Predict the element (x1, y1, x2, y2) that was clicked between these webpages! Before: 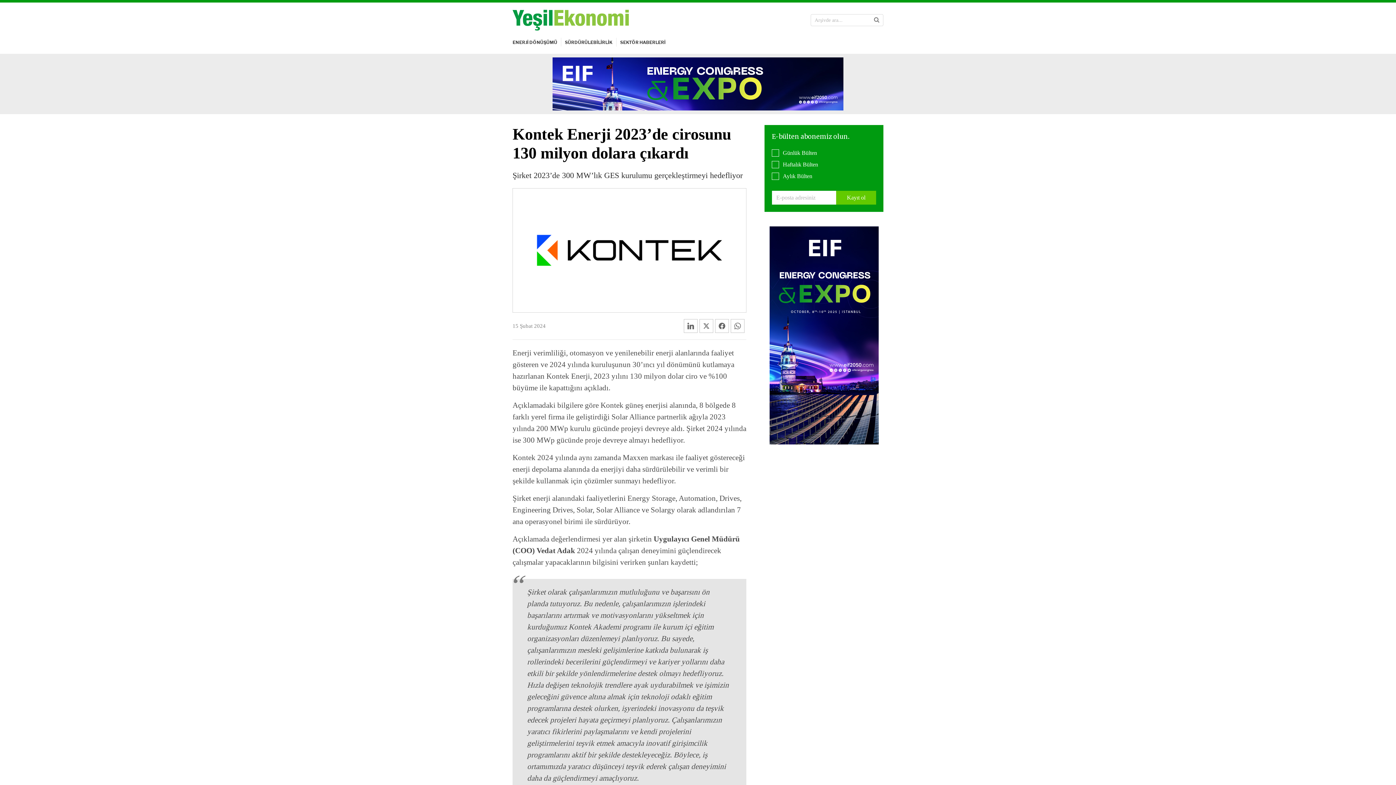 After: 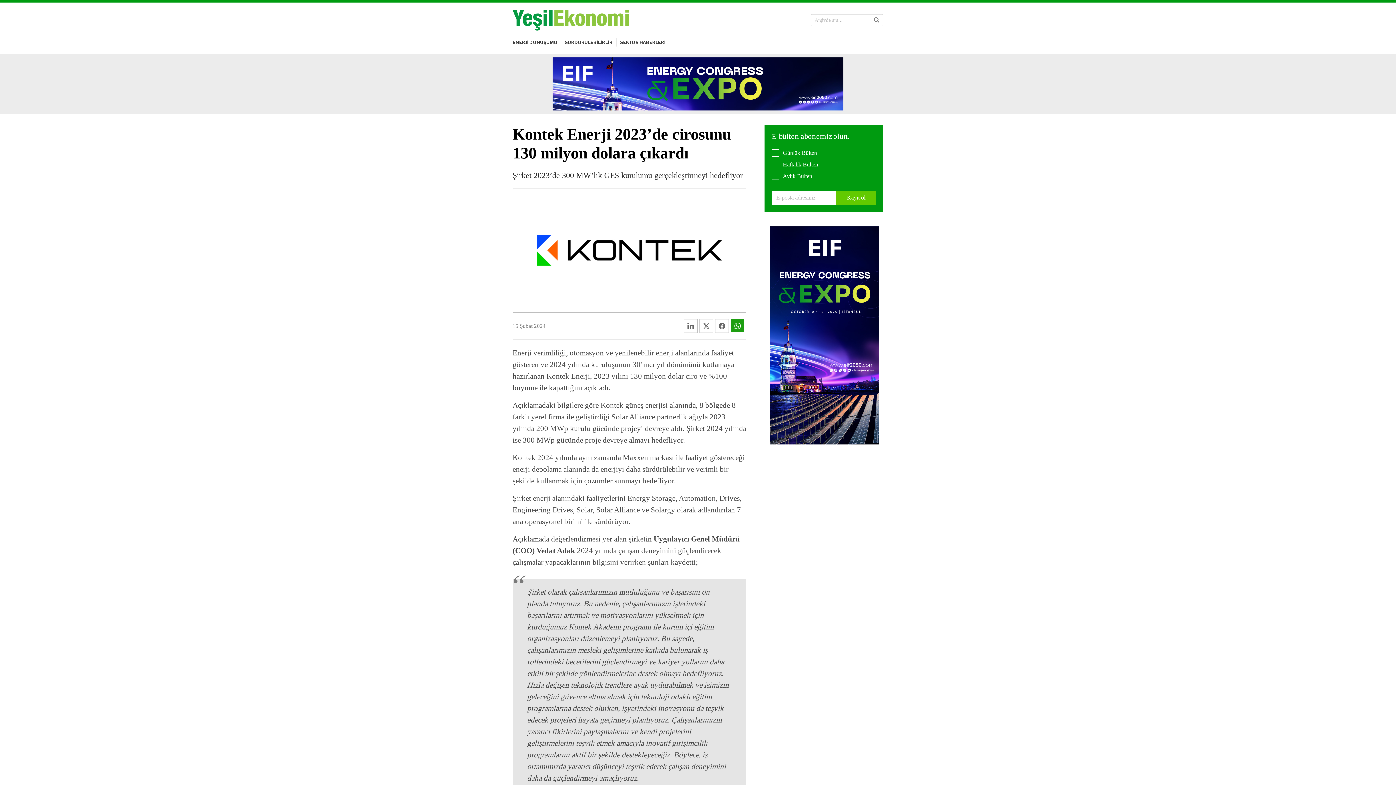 Action: bbox: (731, 319, 744, 332)